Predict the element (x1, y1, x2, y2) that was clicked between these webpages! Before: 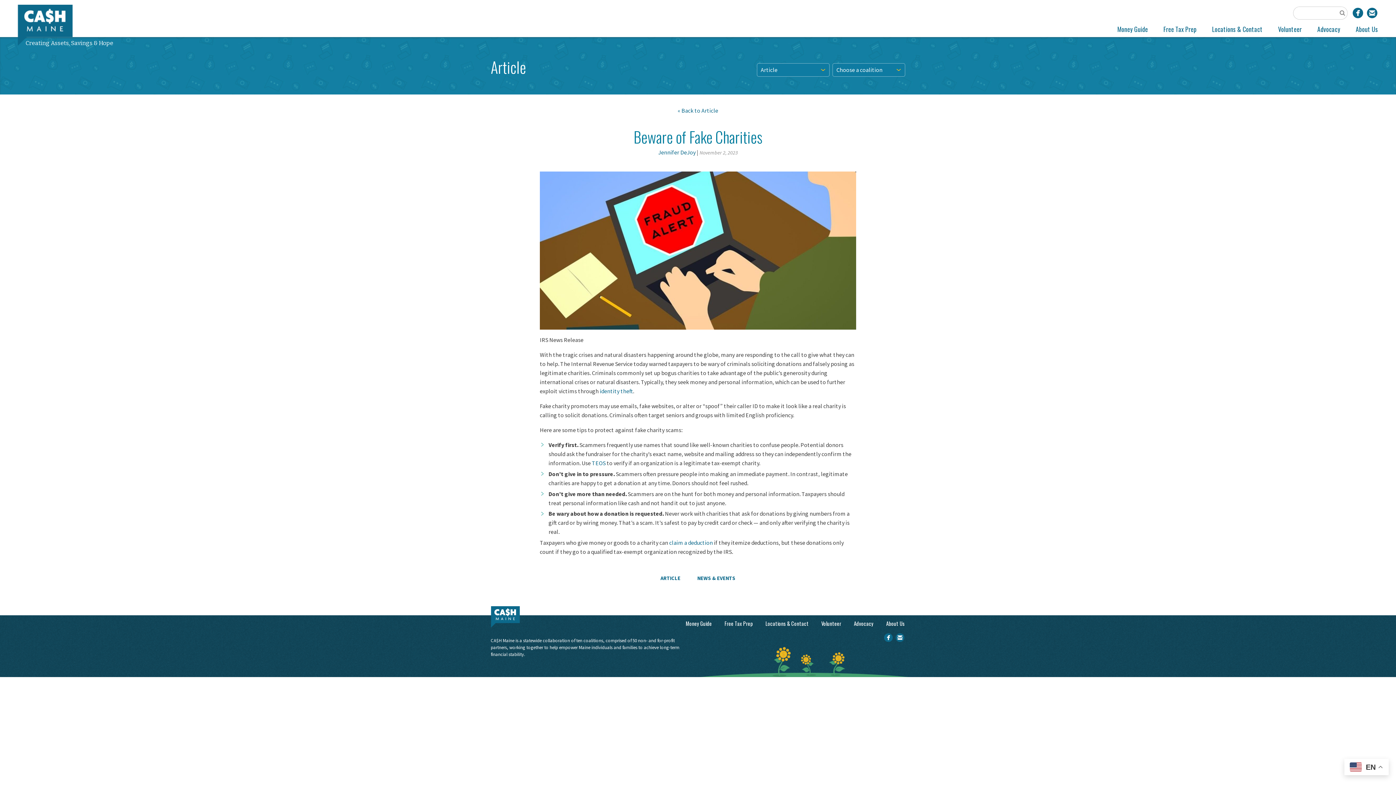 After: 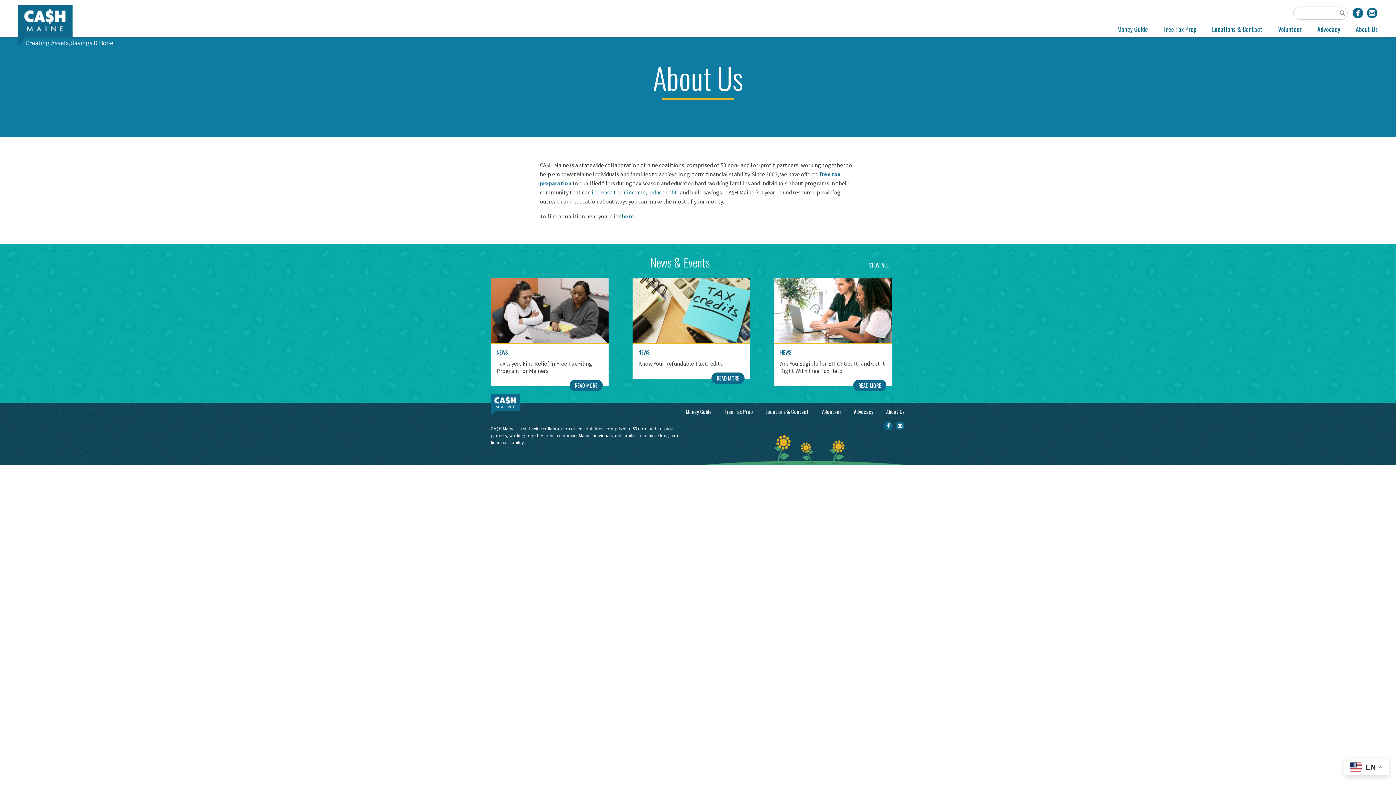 Action: label: About Us bbox: (880, 618, 910, 630)